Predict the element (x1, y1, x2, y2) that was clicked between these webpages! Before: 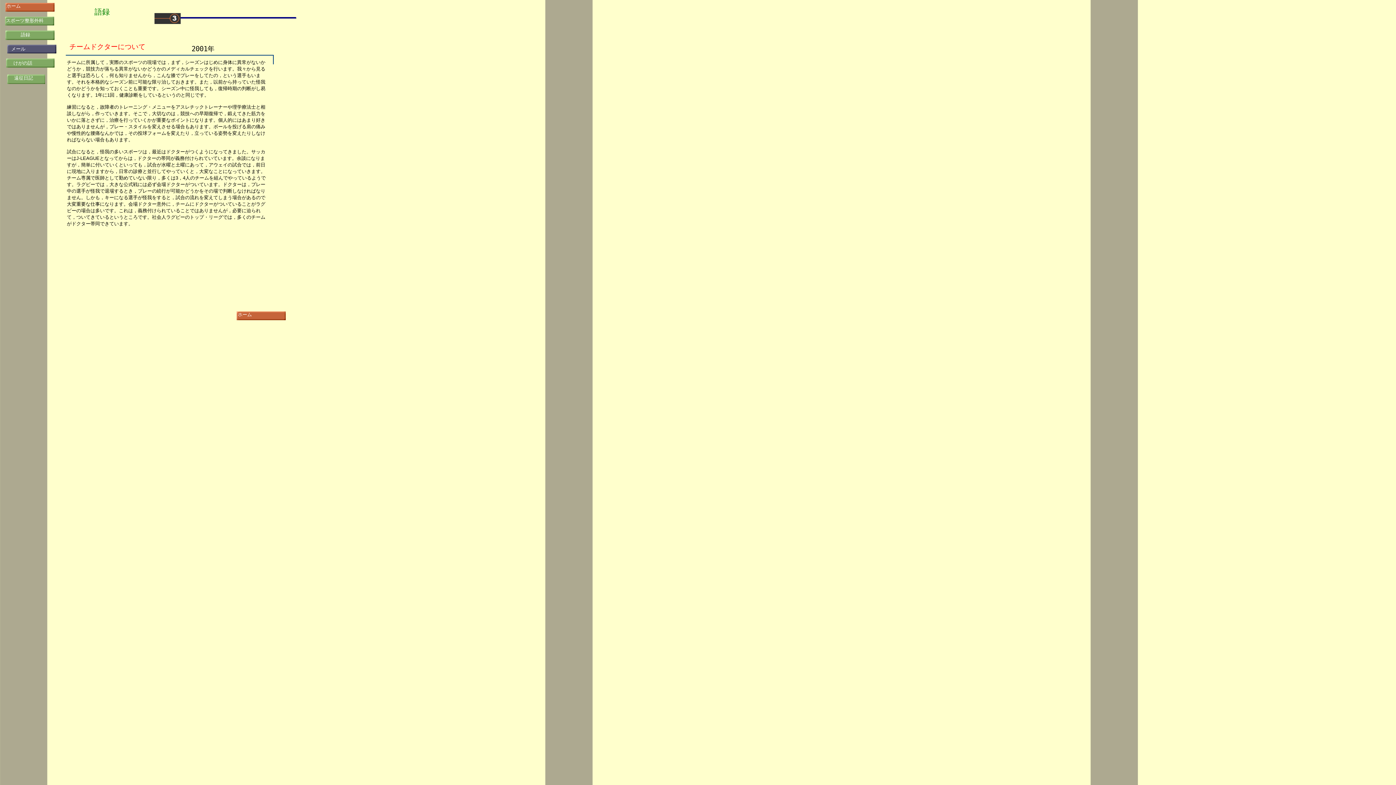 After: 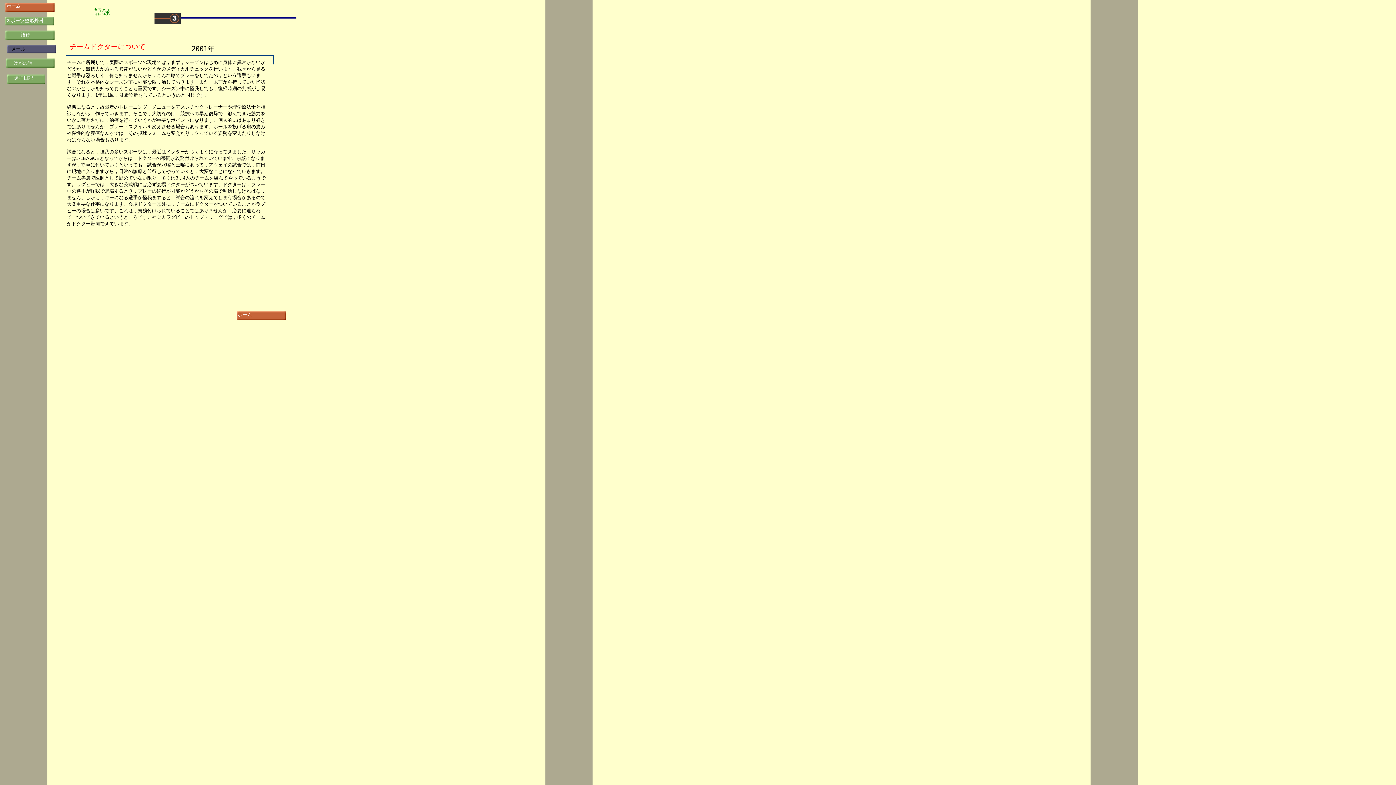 Action: label: メール bbox: (11, 46, 25, 51)